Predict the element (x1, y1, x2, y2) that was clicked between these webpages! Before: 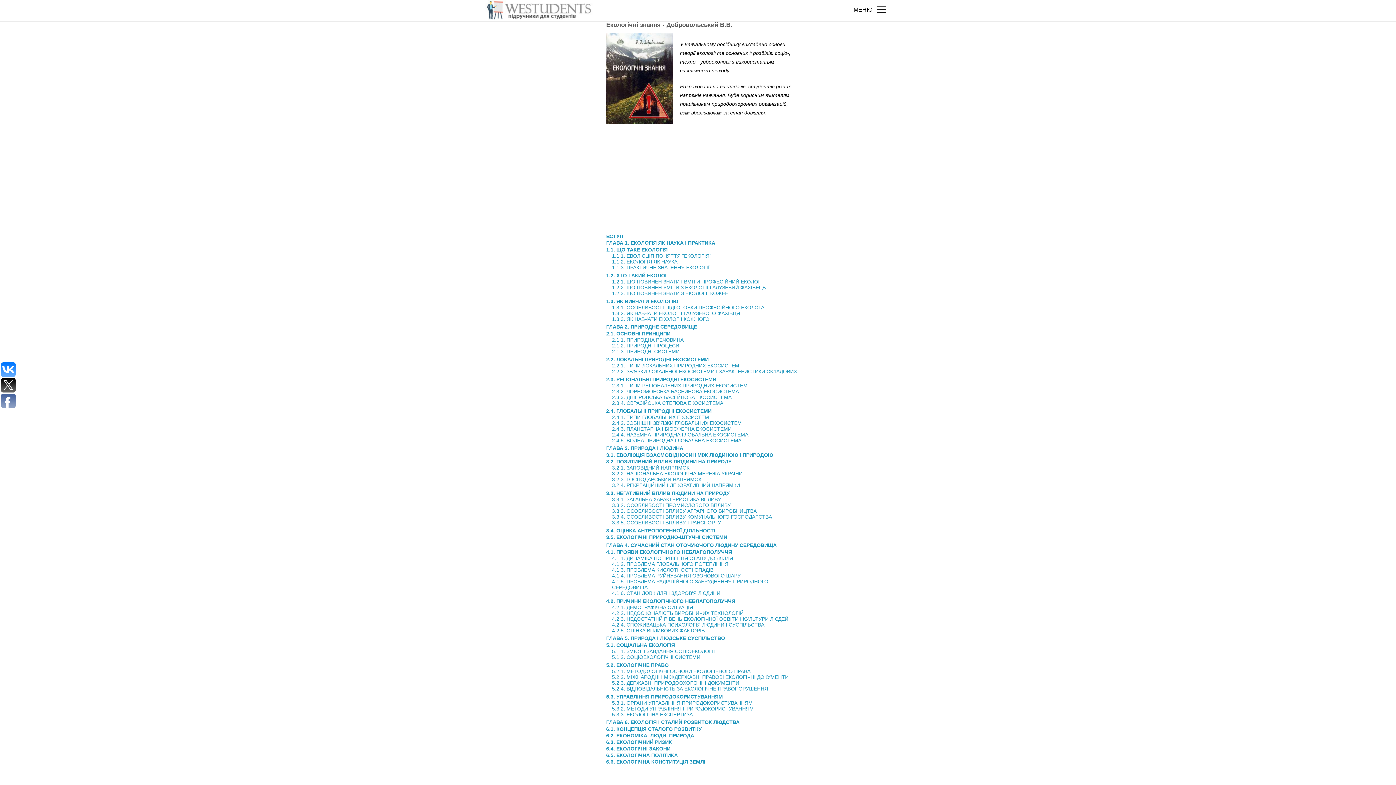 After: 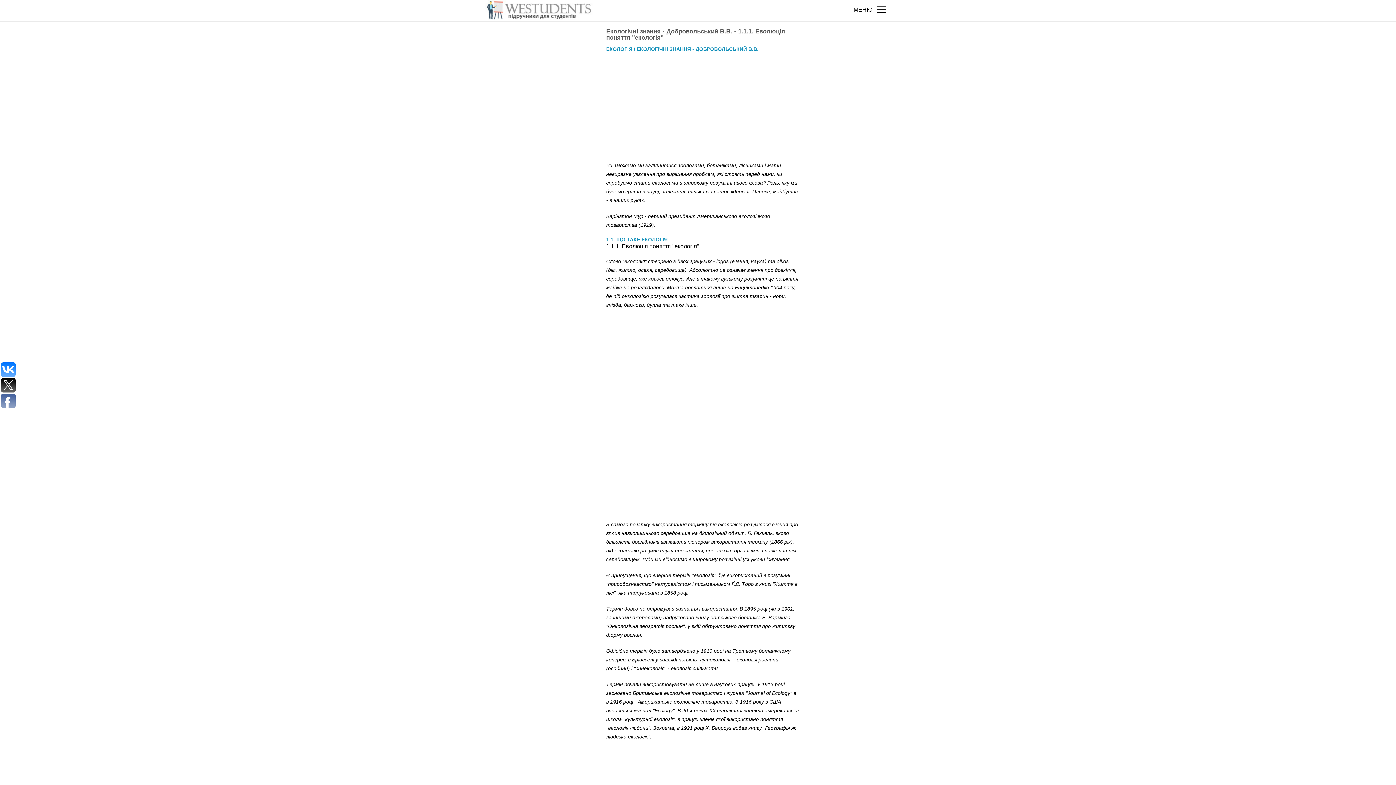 Action: label: 1.1.1. ЕВОЛЮЦІЯ ПОНЯТТЯ "ЕКОЛОГІЯ" bbox: (612, 253, 711, 258)